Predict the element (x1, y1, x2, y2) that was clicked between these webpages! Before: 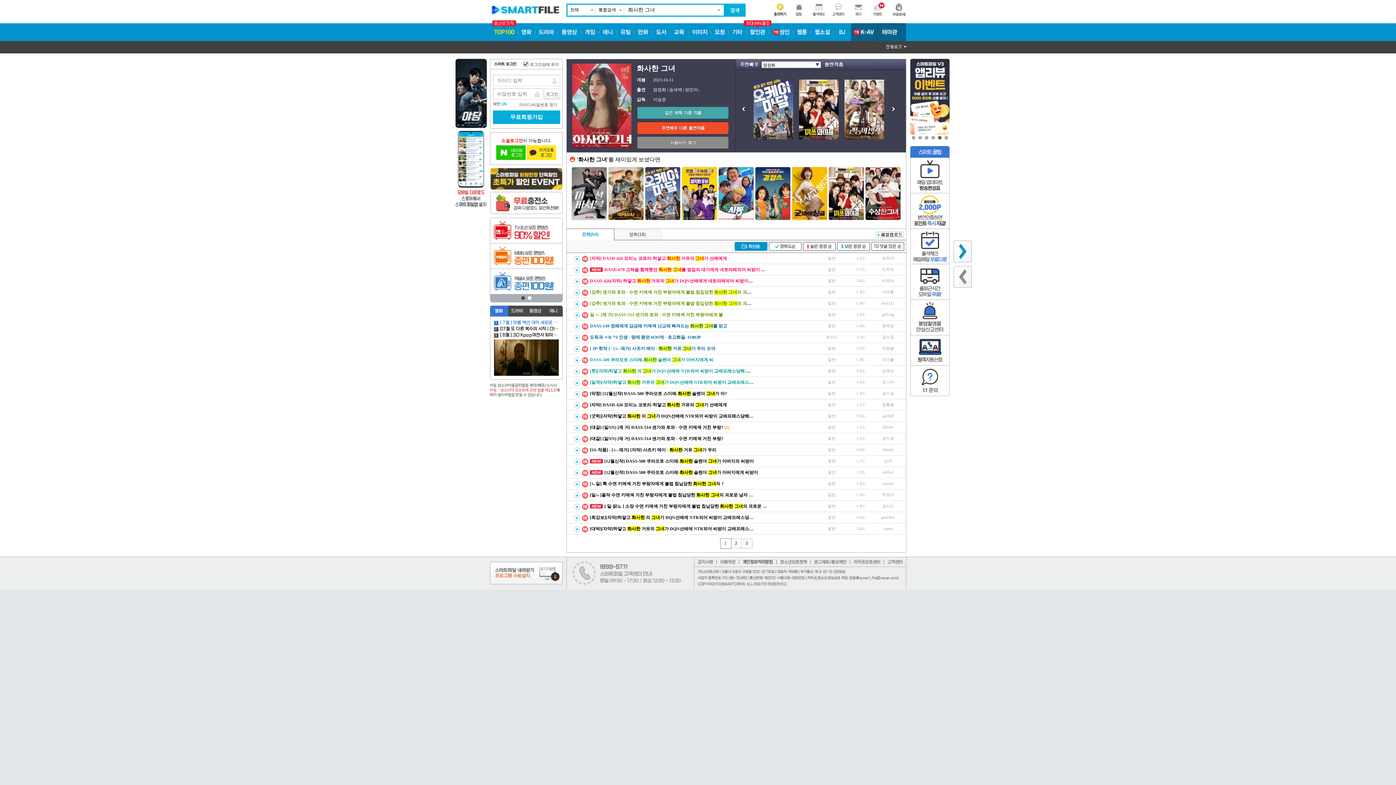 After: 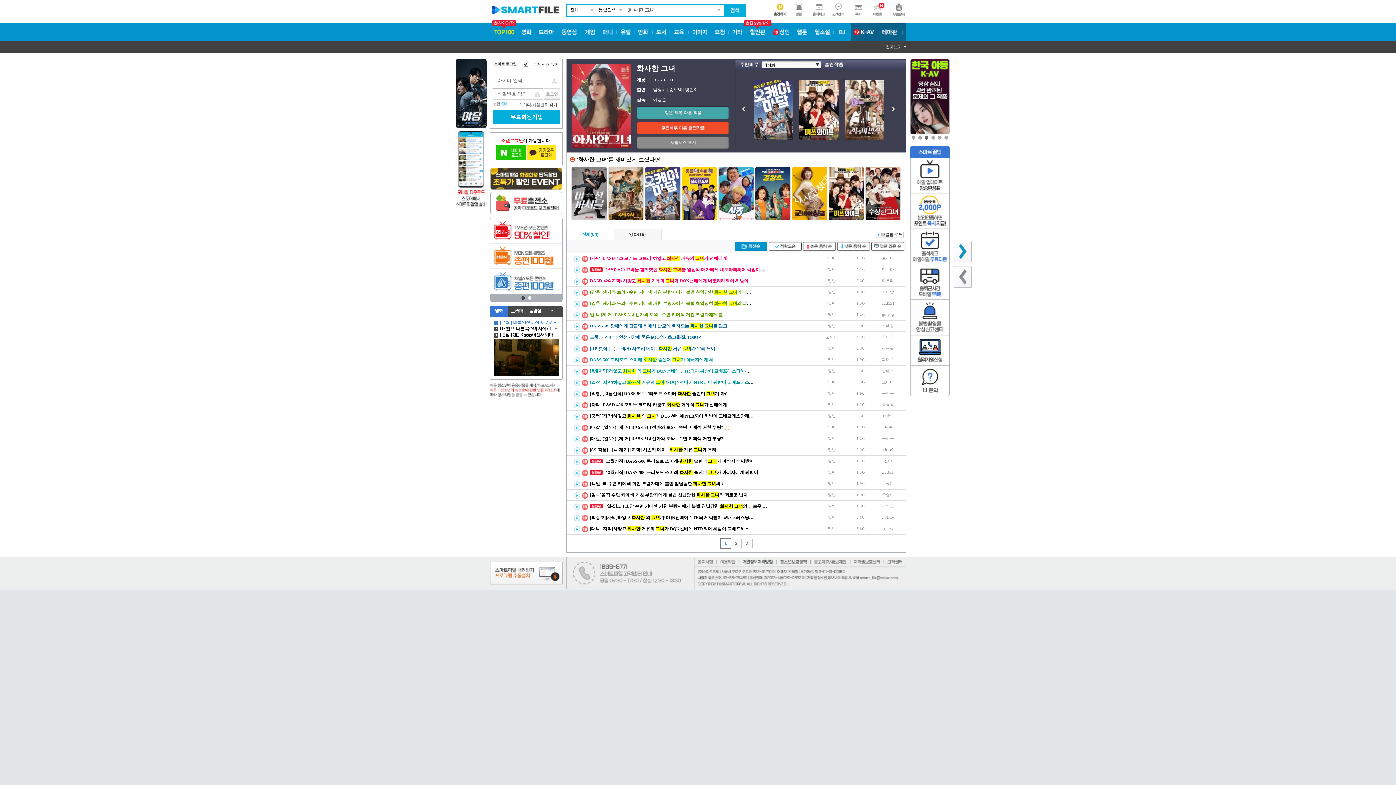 Action: bbox: (636, 130, 728, 135)